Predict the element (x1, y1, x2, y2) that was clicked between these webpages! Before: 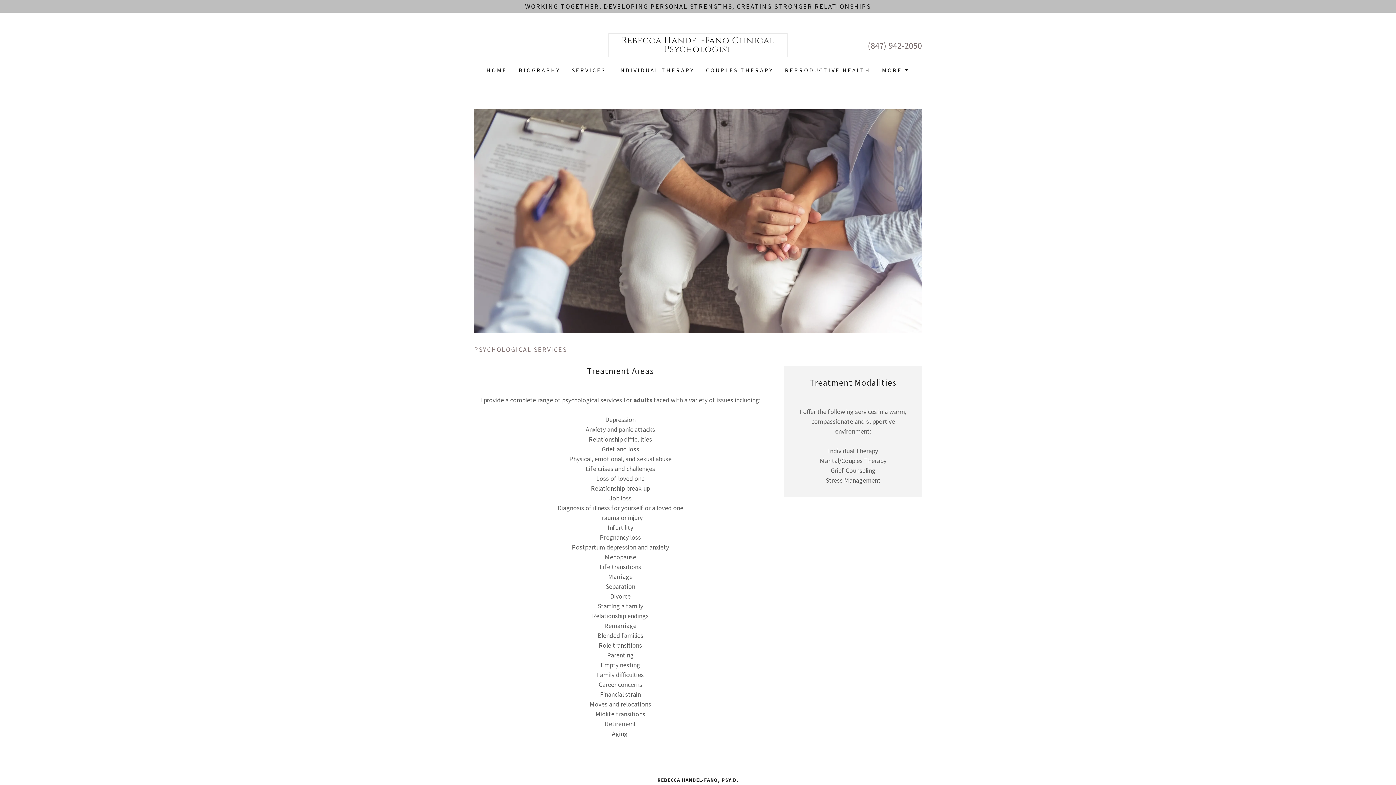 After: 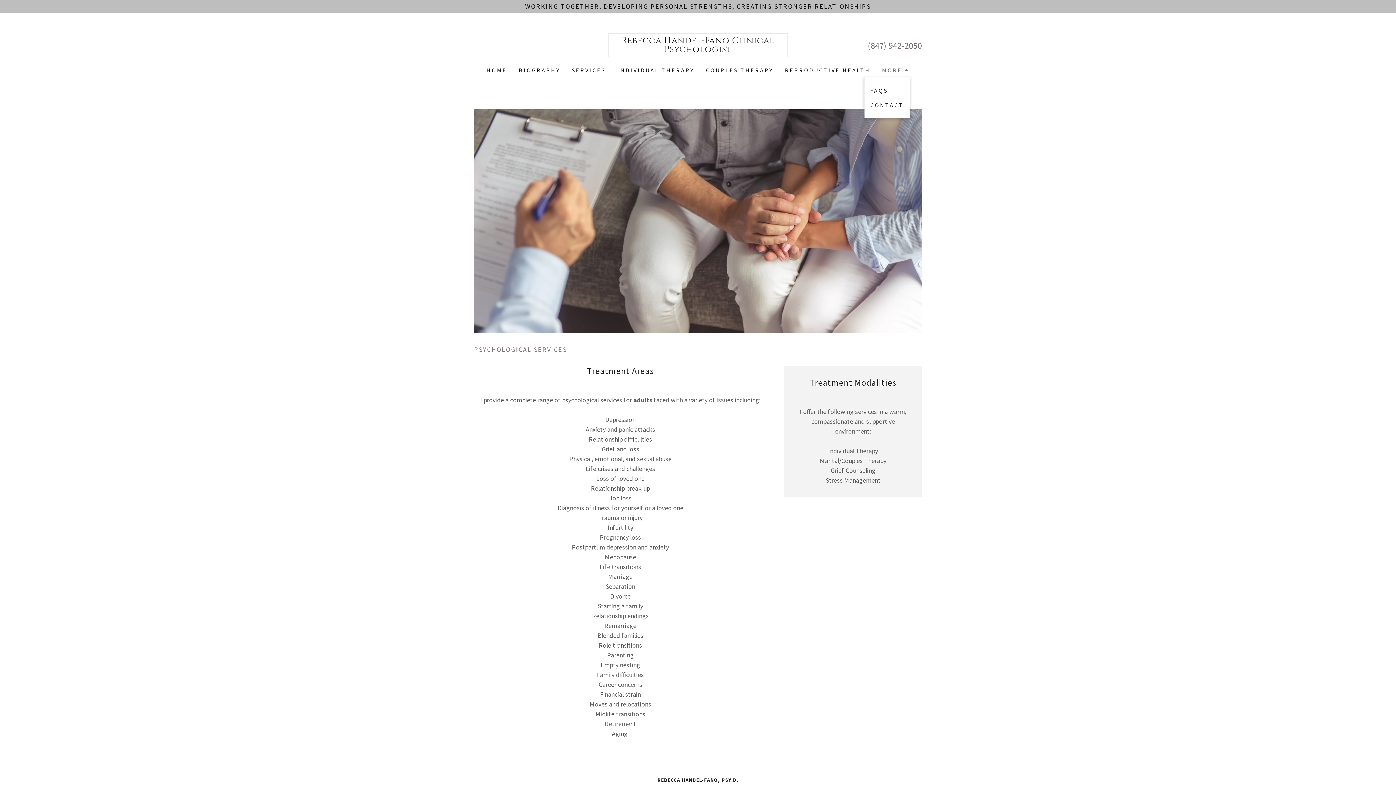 Action: label: MORE bbox: (882, 65, 909, 74)